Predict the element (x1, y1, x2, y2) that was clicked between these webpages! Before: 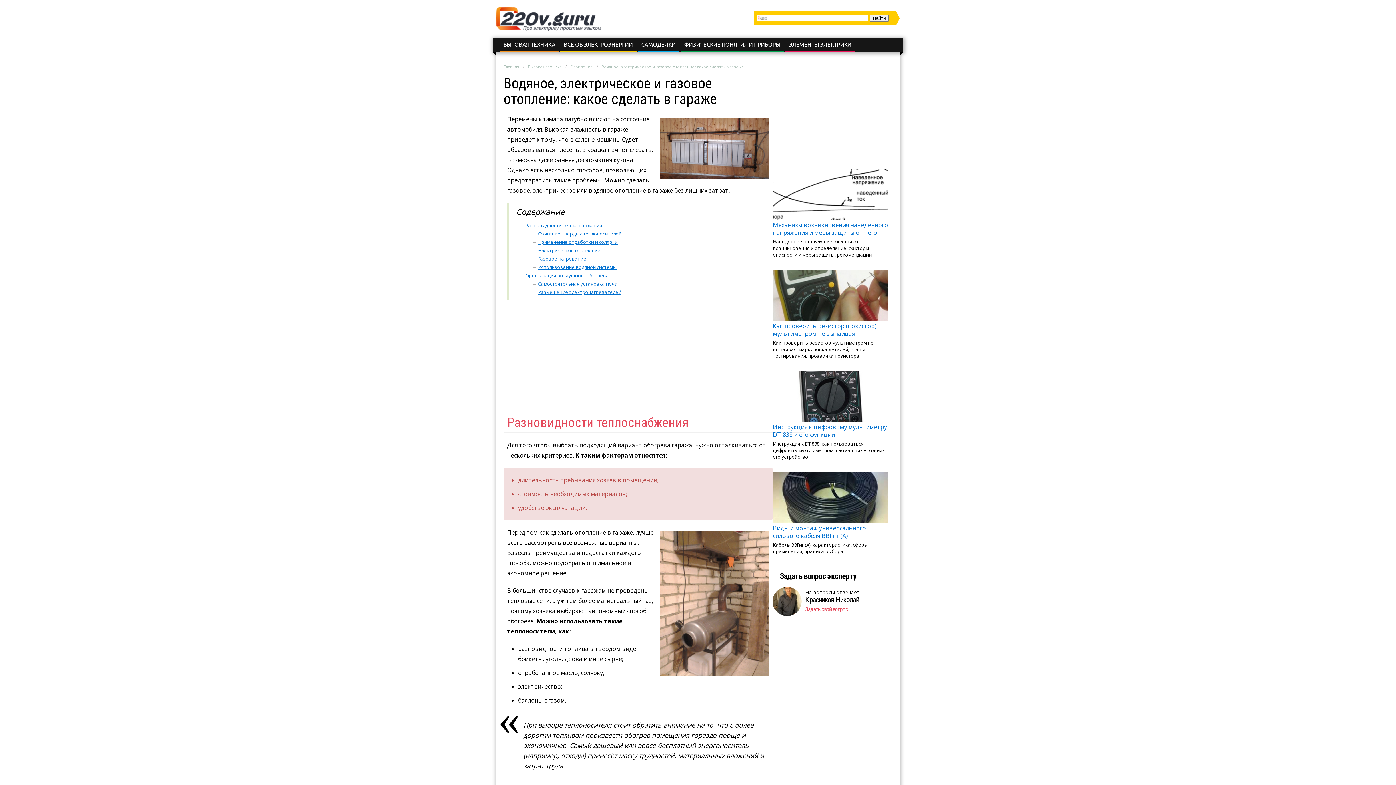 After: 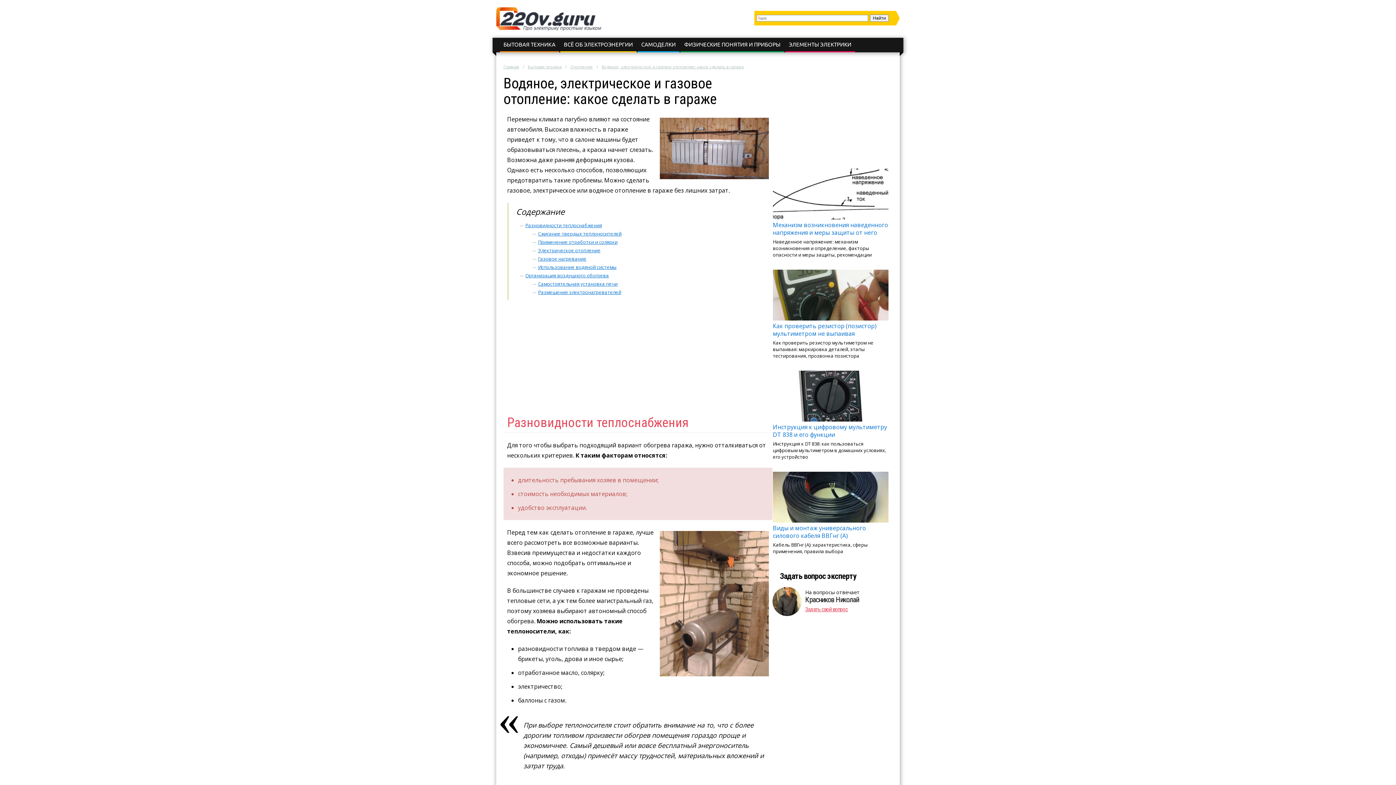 Action: bbox: (601, 64, 744, 69) label: Водяное, электрическое и газовое отопление: какое сделать в гараже